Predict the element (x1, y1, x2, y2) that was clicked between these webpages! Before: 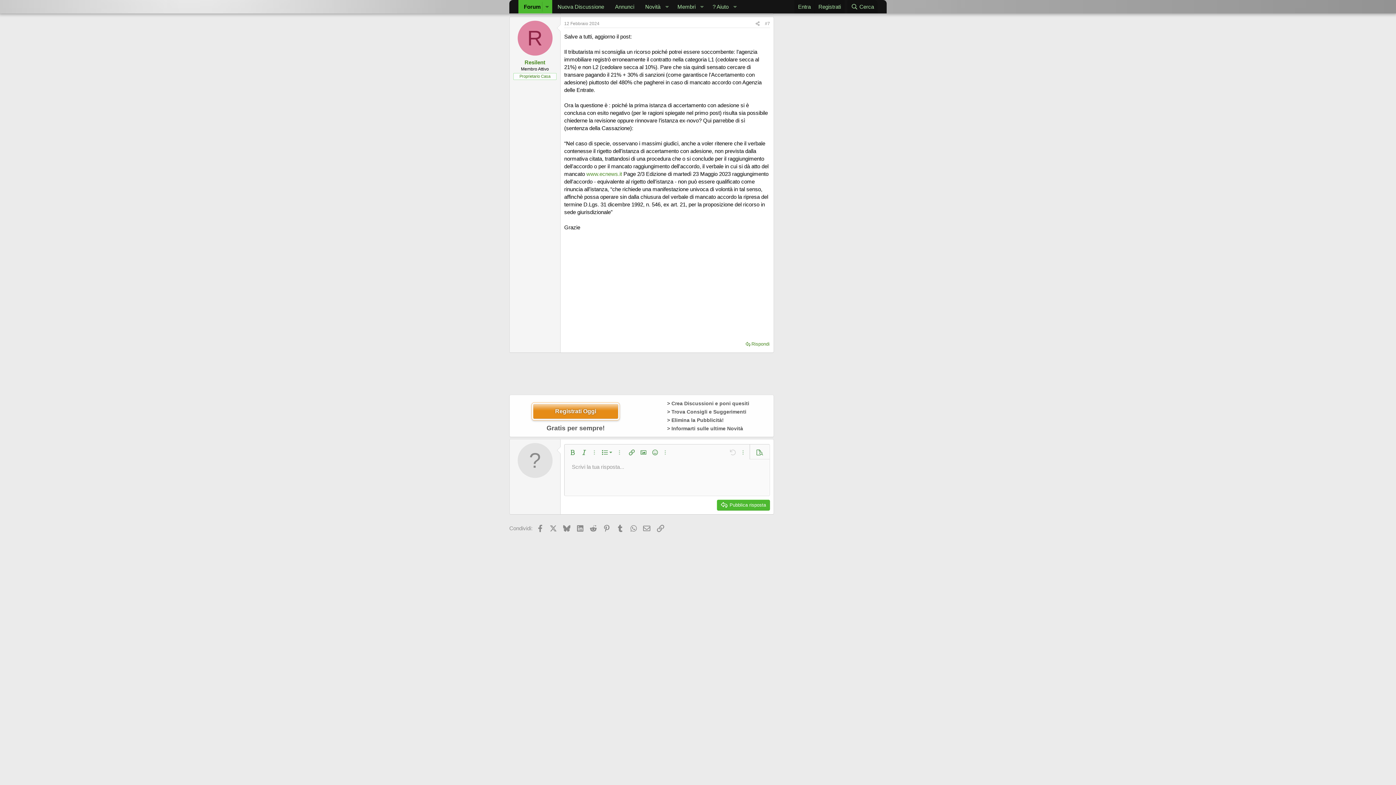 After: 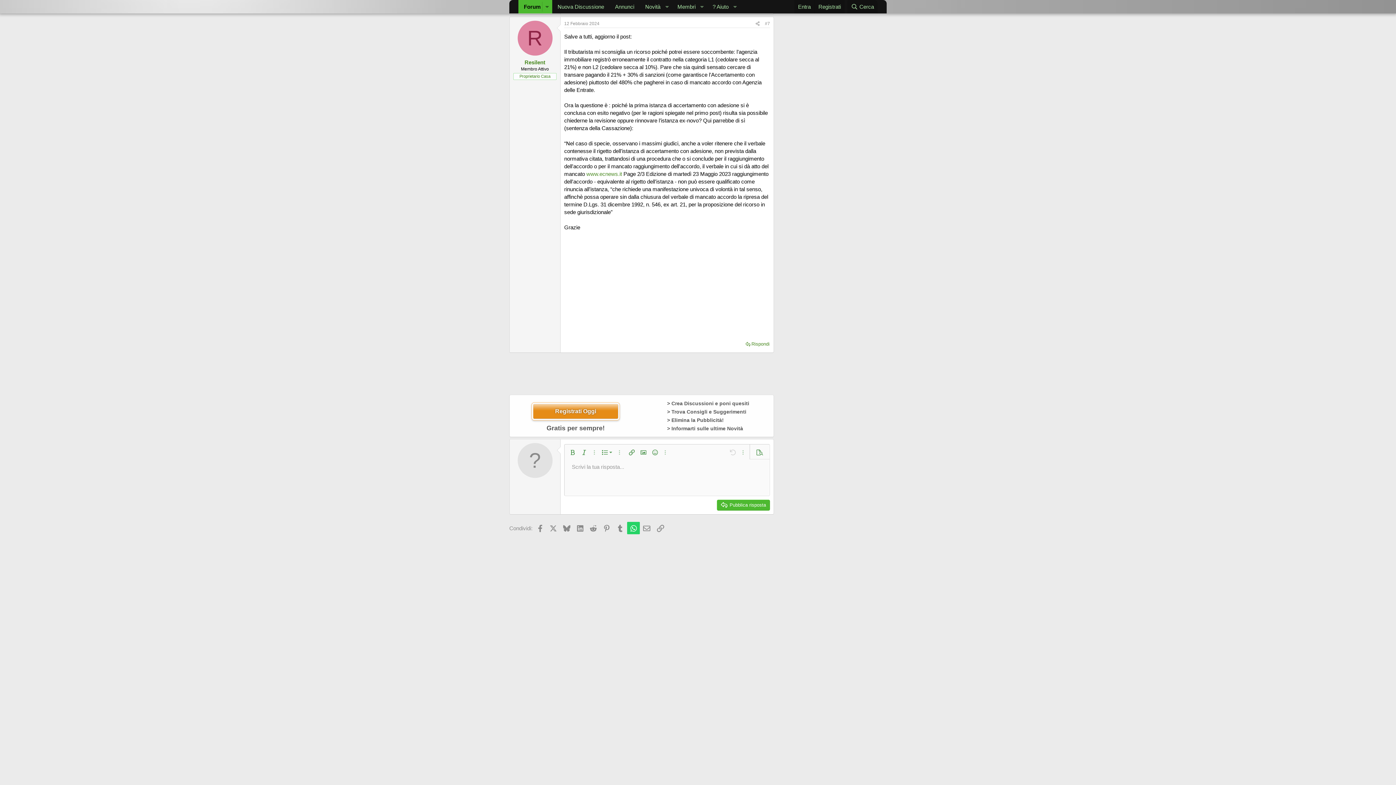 Action: label: WhatsApp bbox: (627, 522, 640, 534)